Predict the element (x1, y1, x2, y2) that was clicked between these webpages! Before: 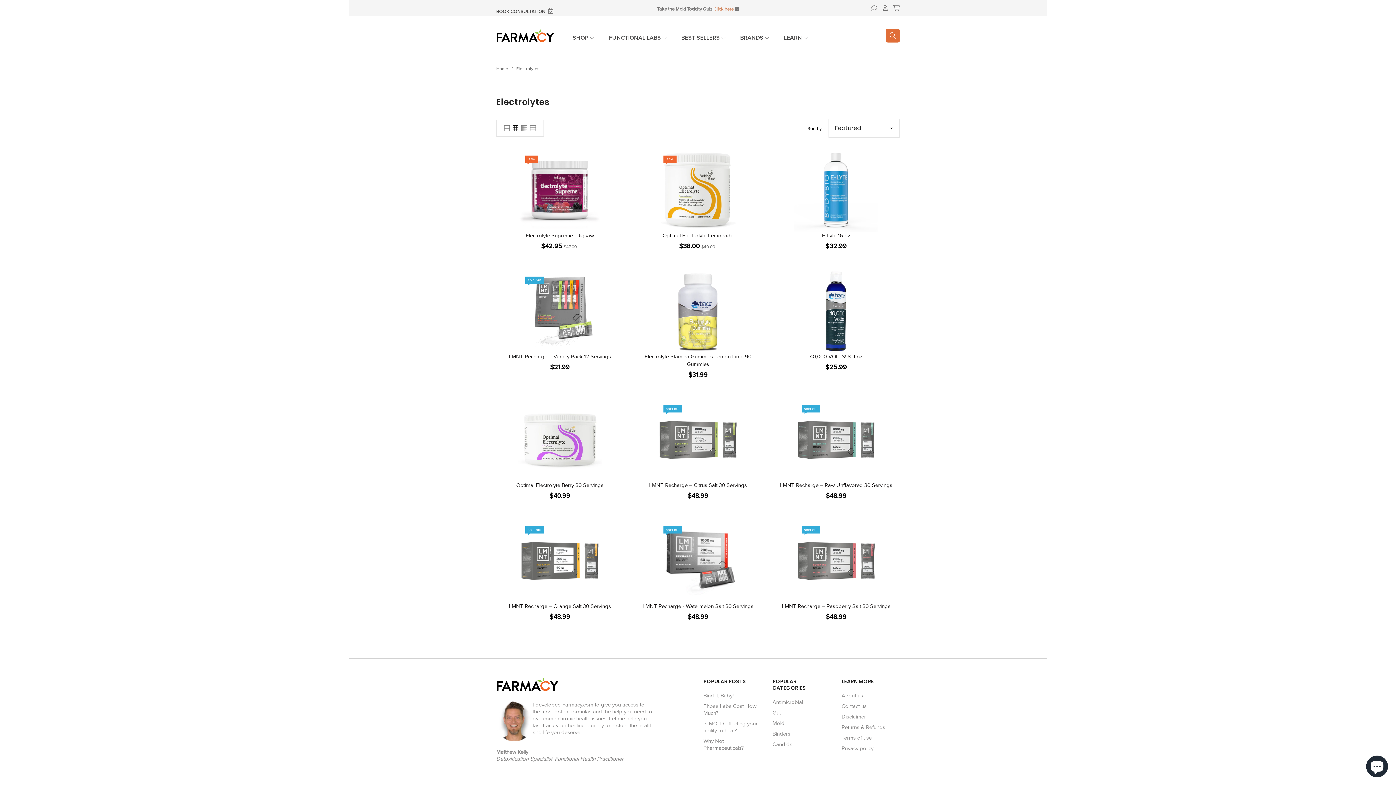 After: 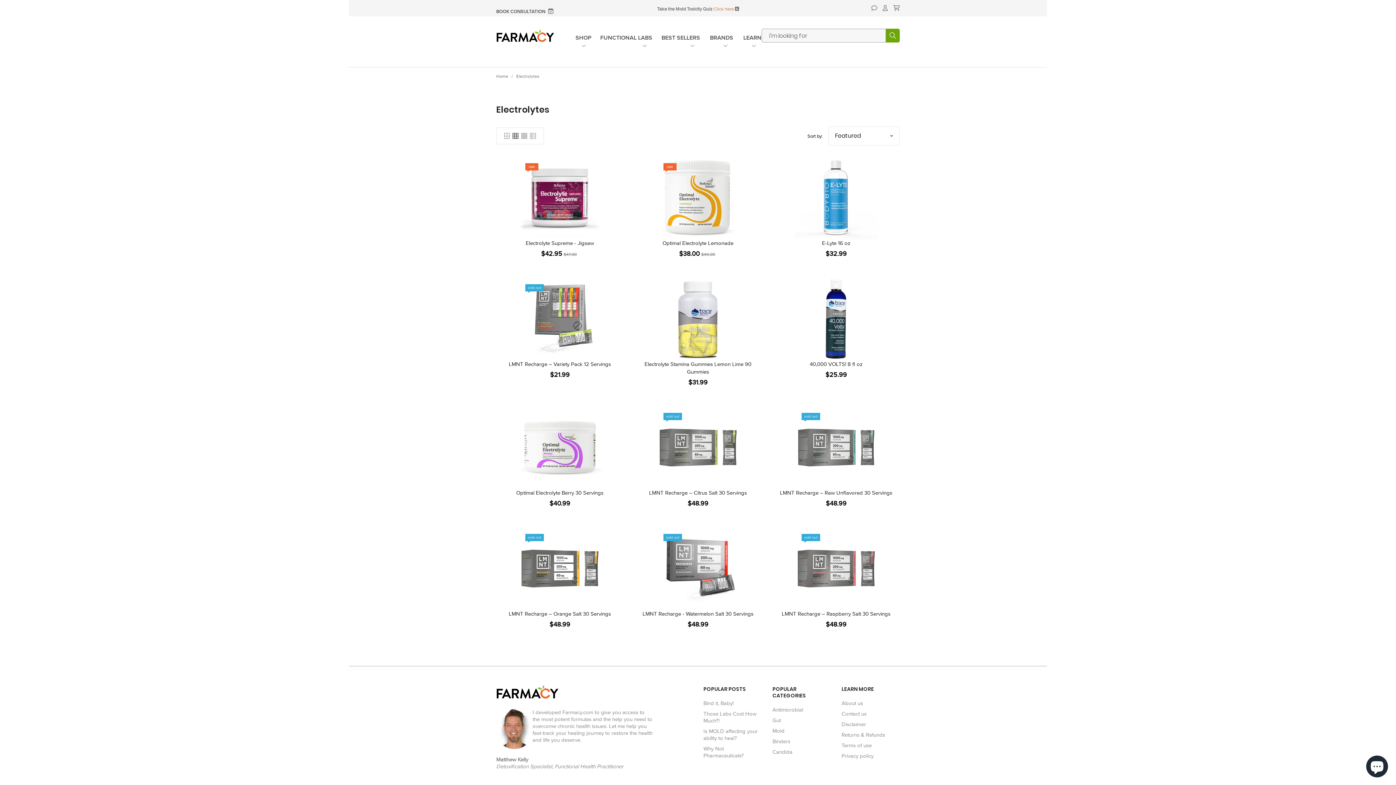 Action: bbox: (889, 32, 896, 38)